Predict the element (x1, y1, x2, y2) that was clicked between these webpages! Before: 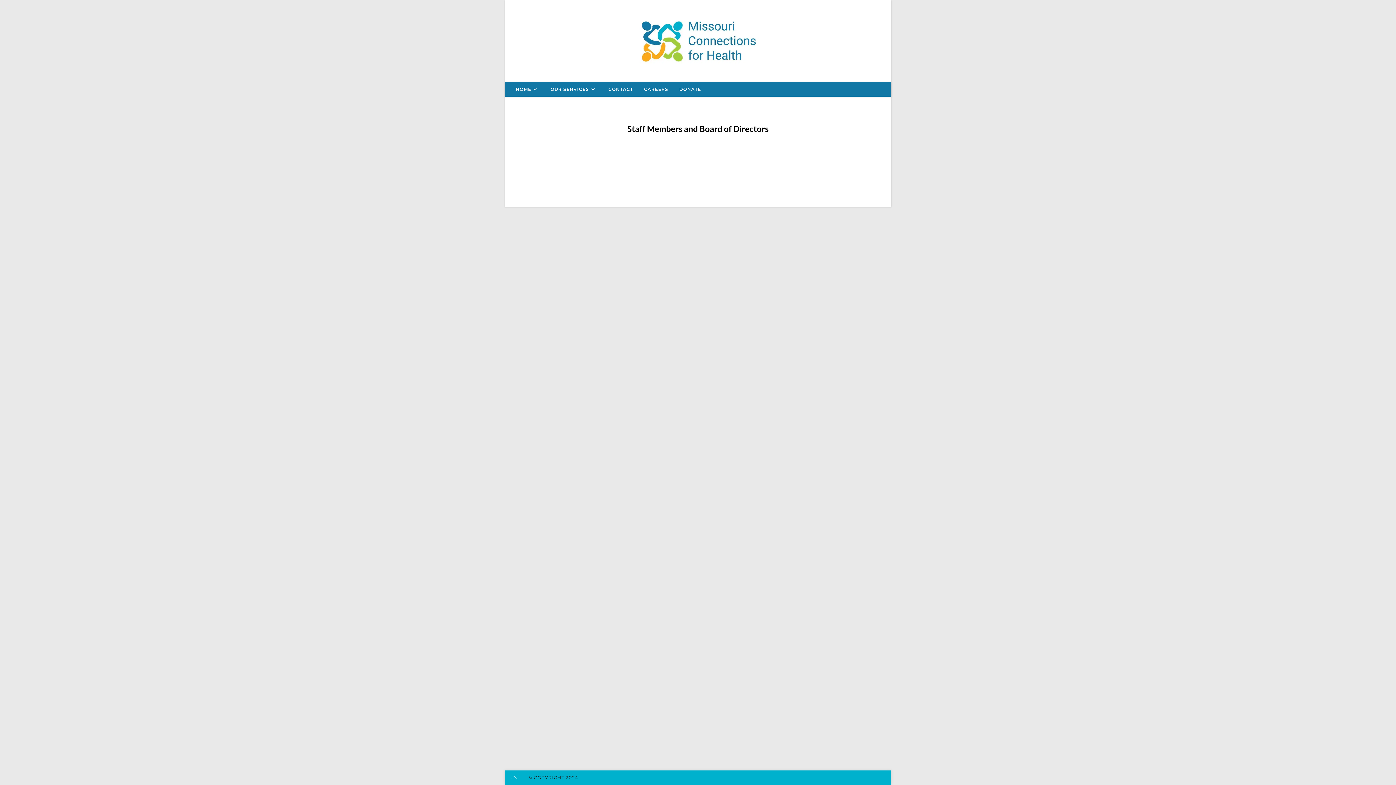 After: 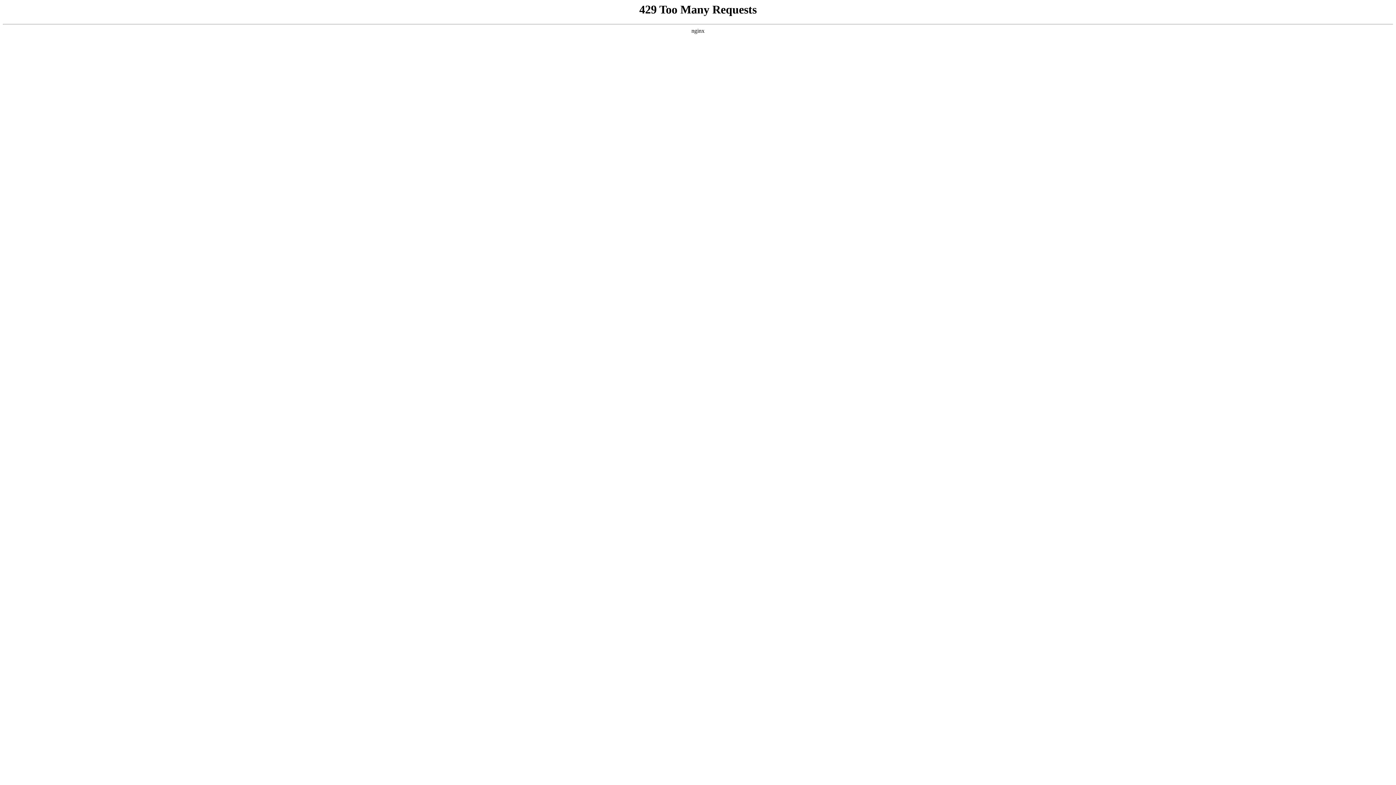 Action: bbox: (510, 82, 545, 96) label: HOME